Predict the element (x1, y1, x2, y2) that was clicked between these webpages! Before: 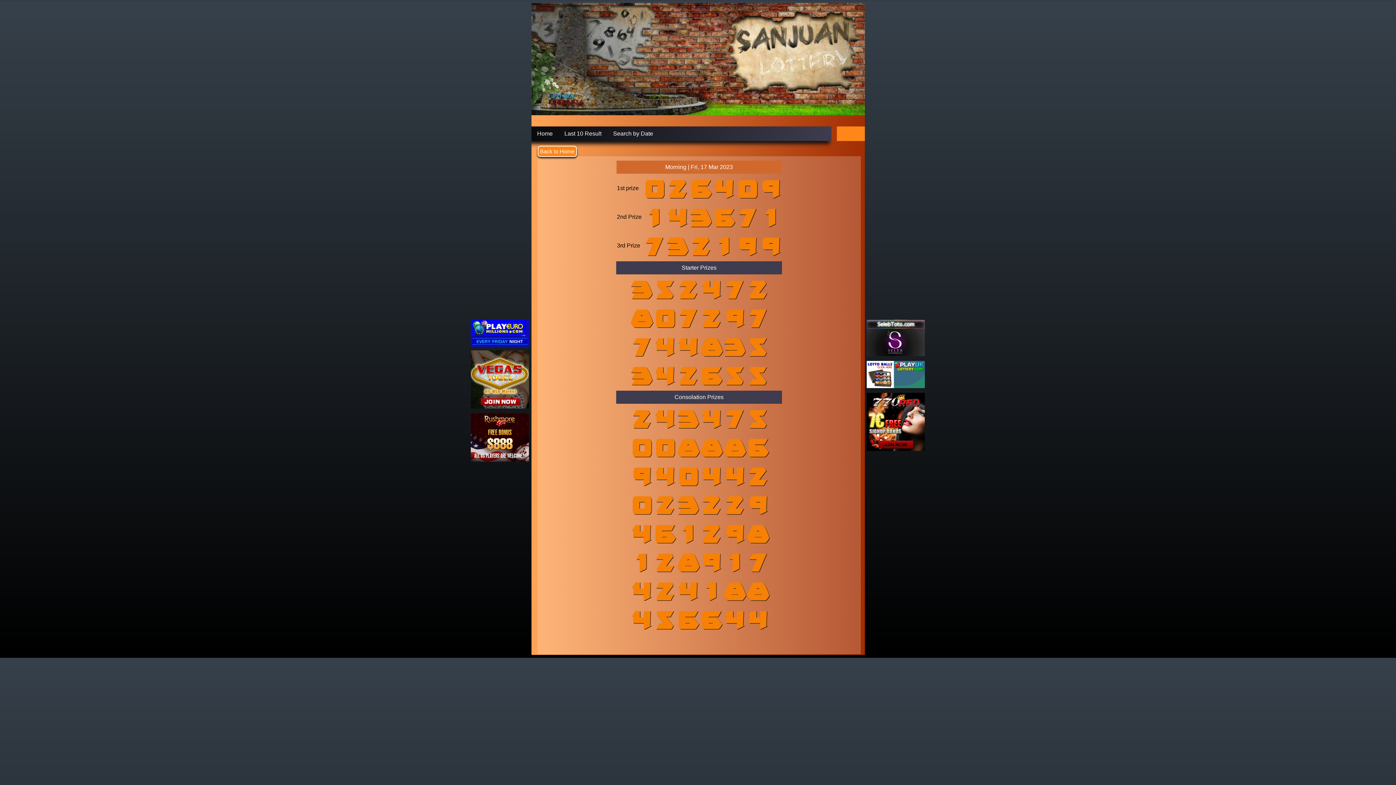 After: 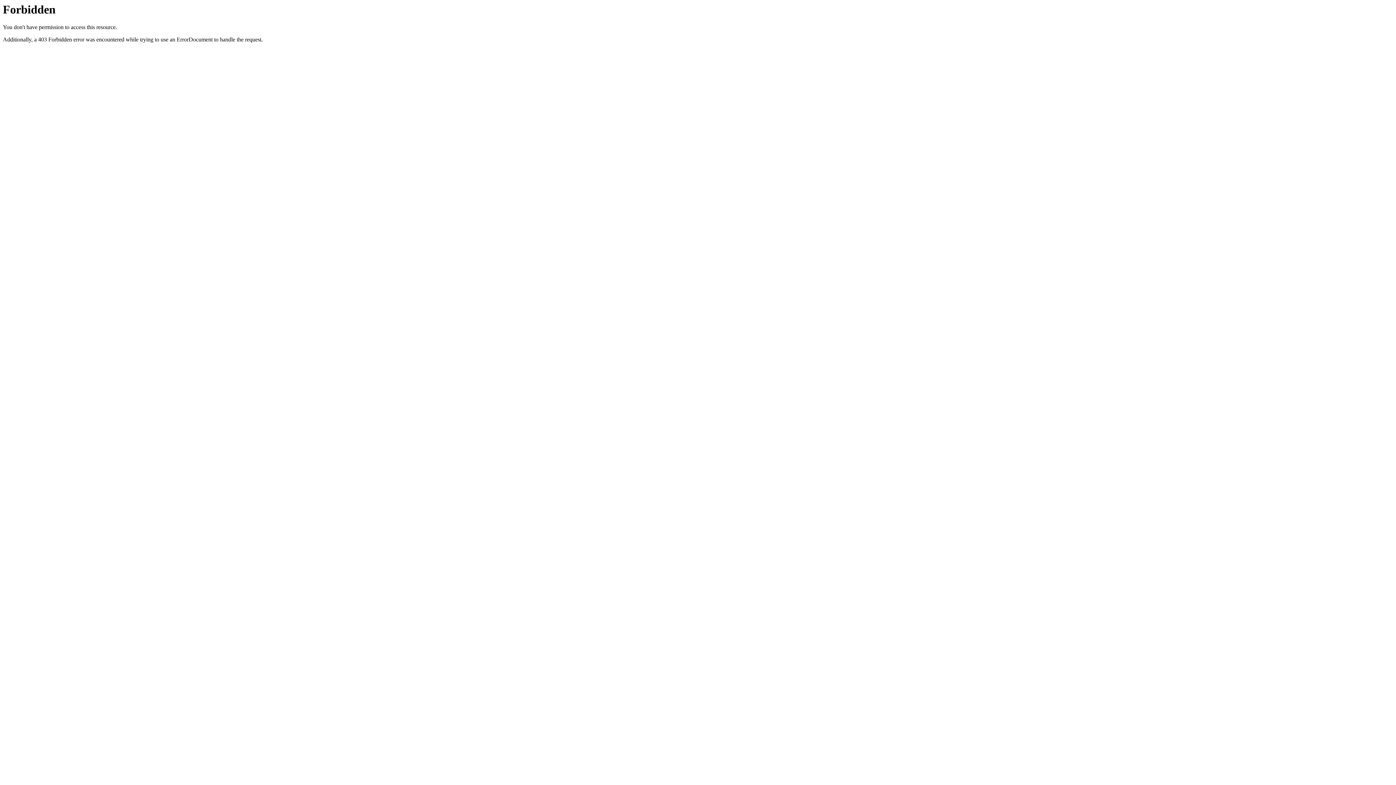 Action: bbox: (470, 460, 529, 466)